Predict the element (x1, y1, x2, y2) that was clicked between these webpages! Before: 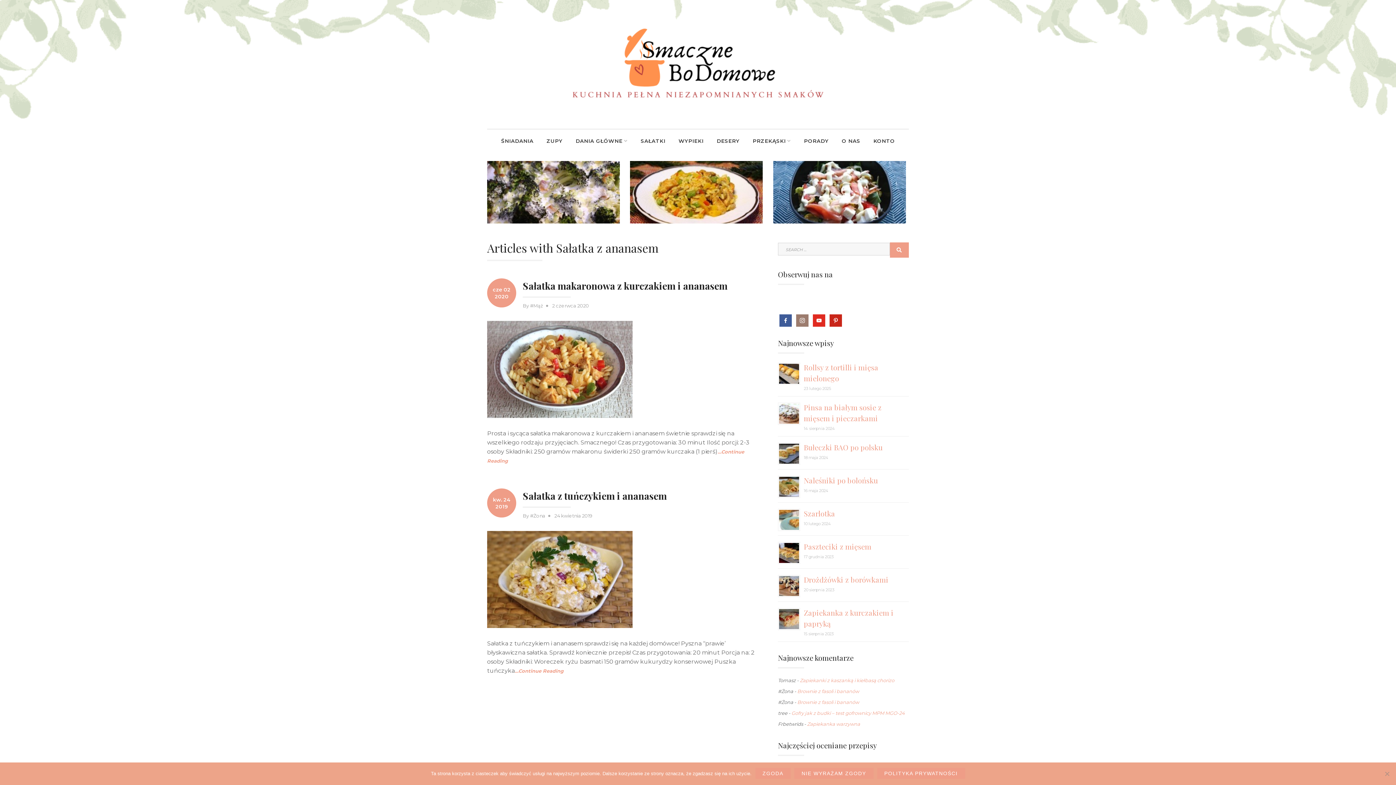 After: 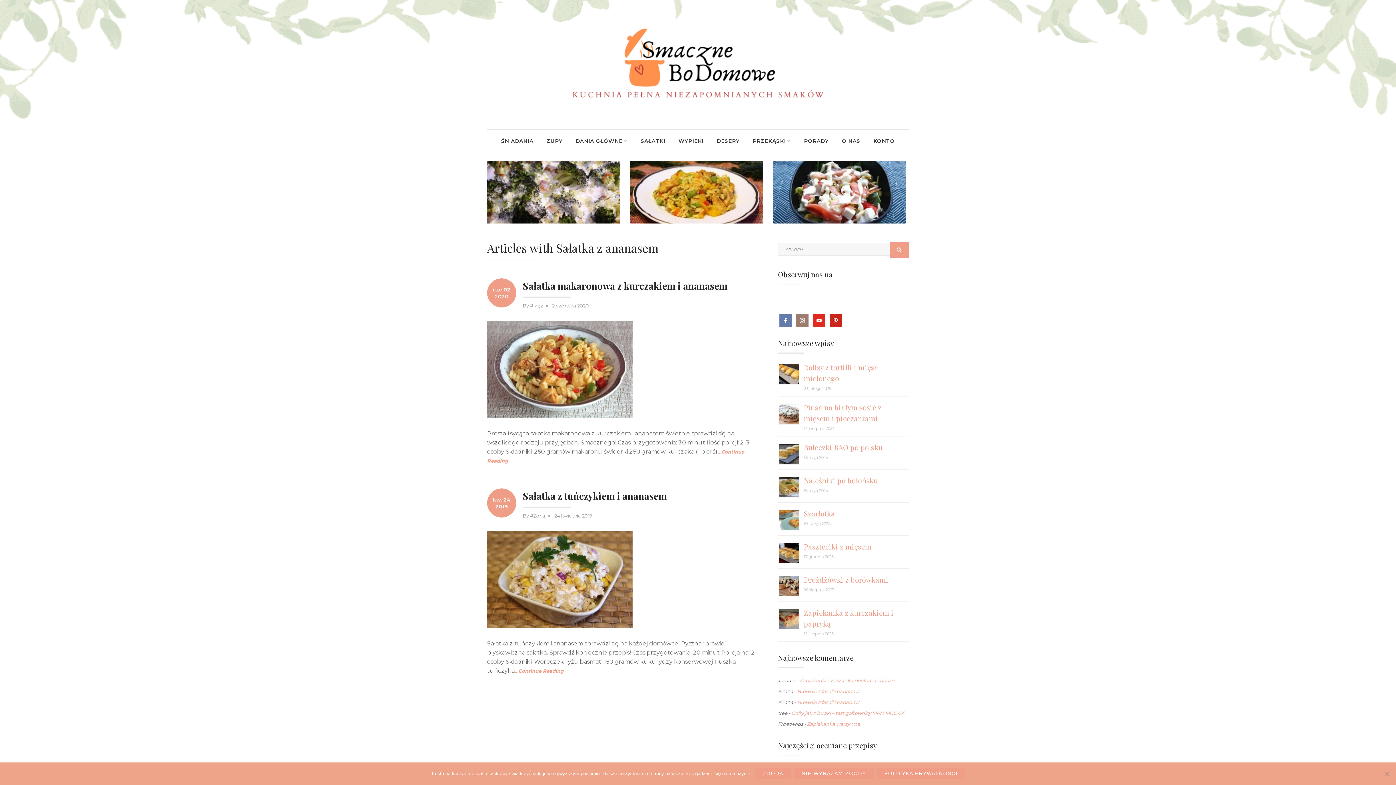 Action: bbox: (779, 316, 792, 323)